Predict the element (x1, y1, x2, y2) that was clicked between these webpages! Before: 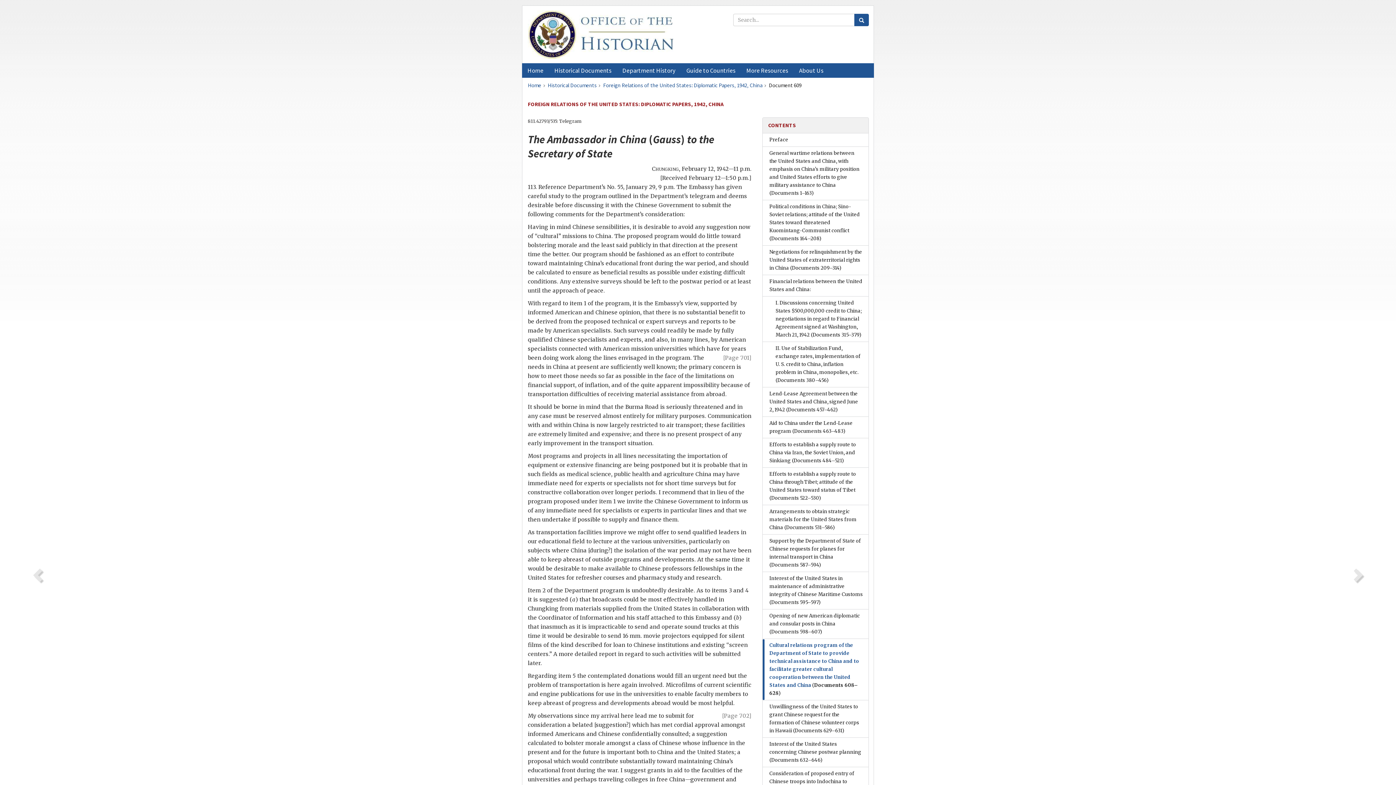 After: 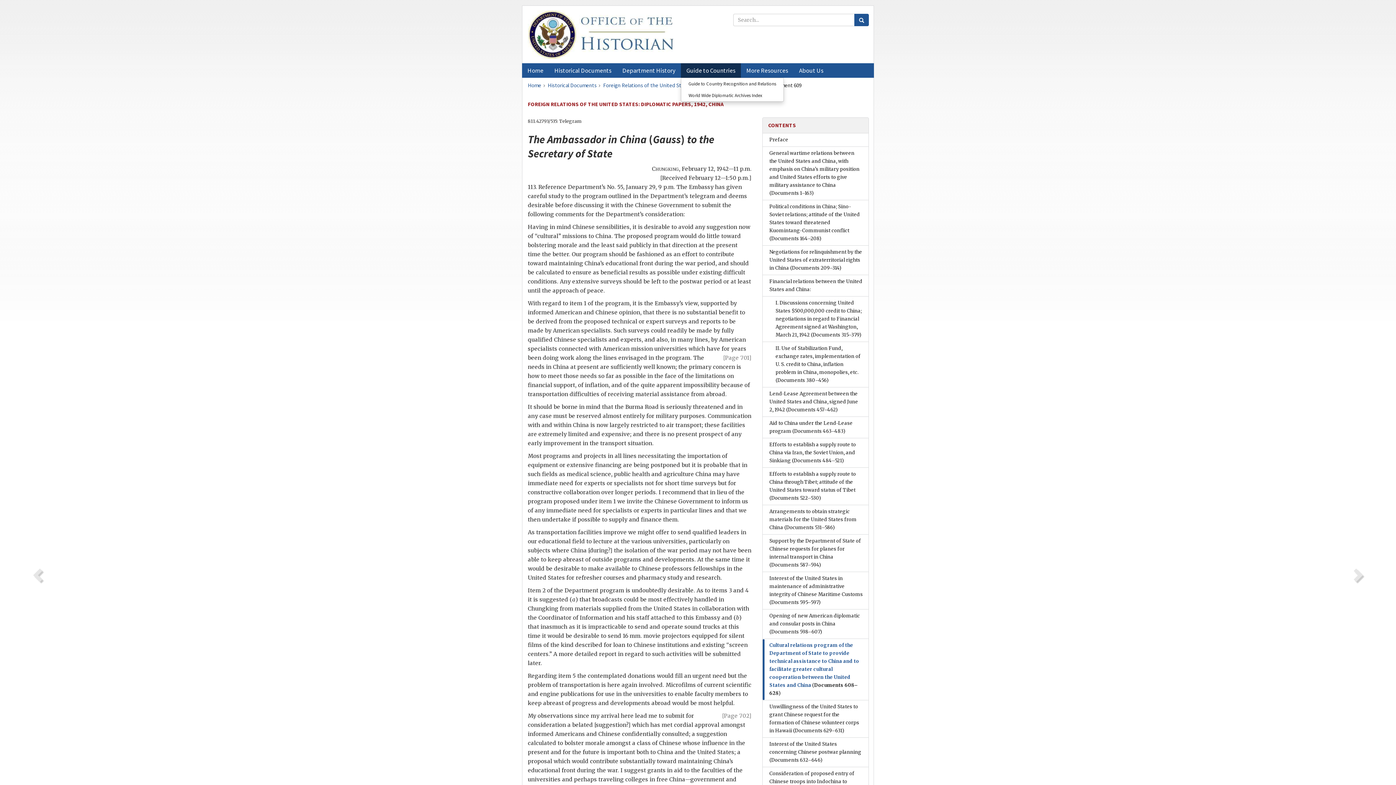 Action: label: Guide to Countries bbox: (681, 63, 741, 77)